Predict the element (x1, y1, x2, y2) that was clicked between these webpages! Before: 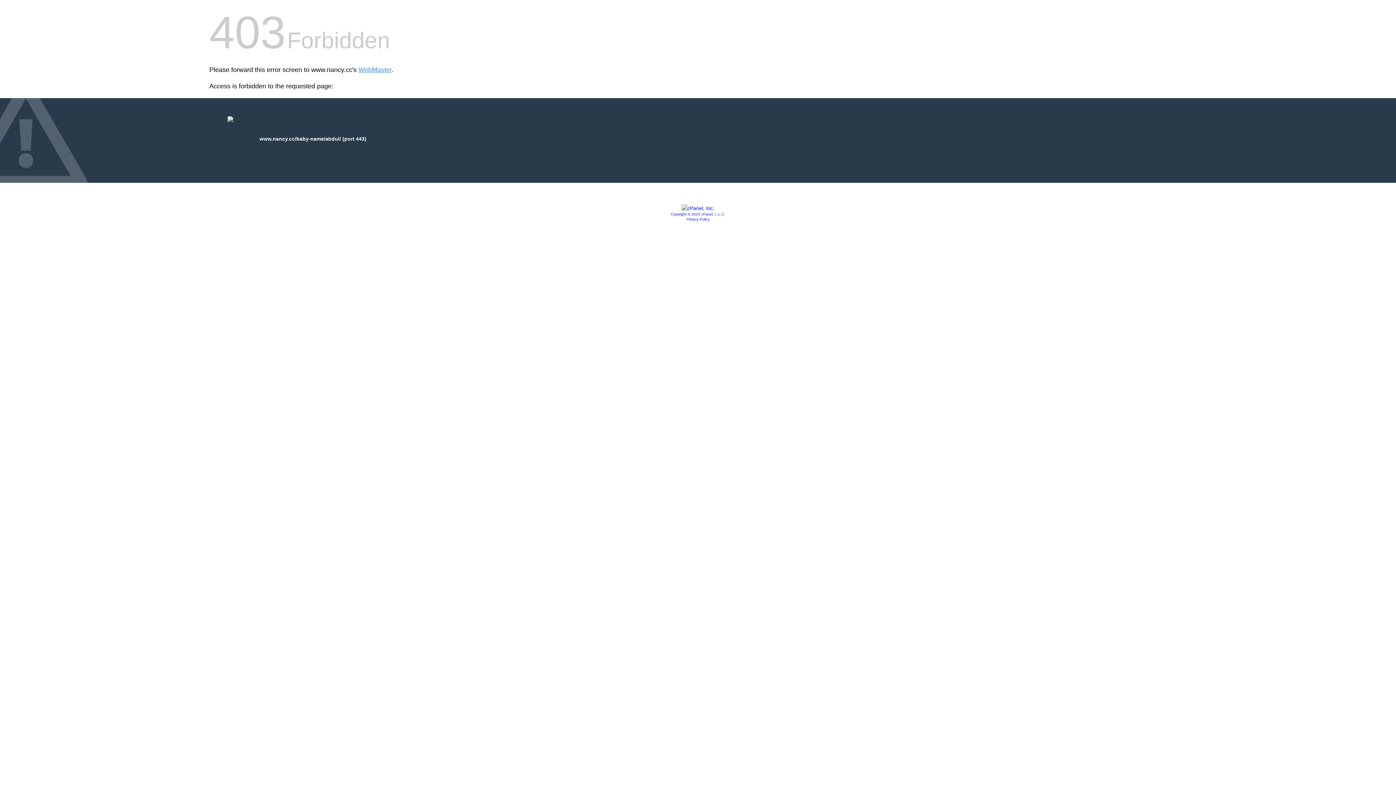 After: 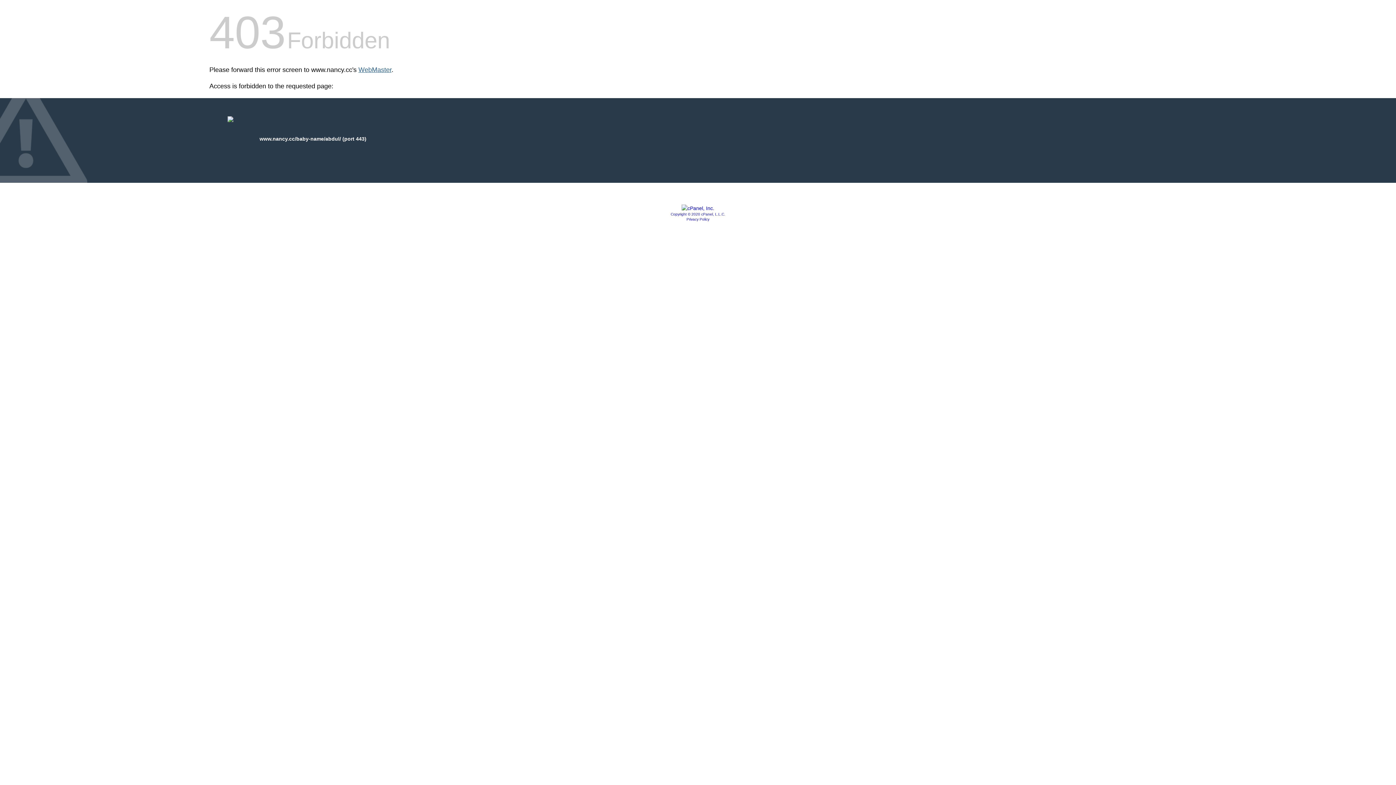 Action: label: WebMaster bbox: (358, 66, 391, 73)